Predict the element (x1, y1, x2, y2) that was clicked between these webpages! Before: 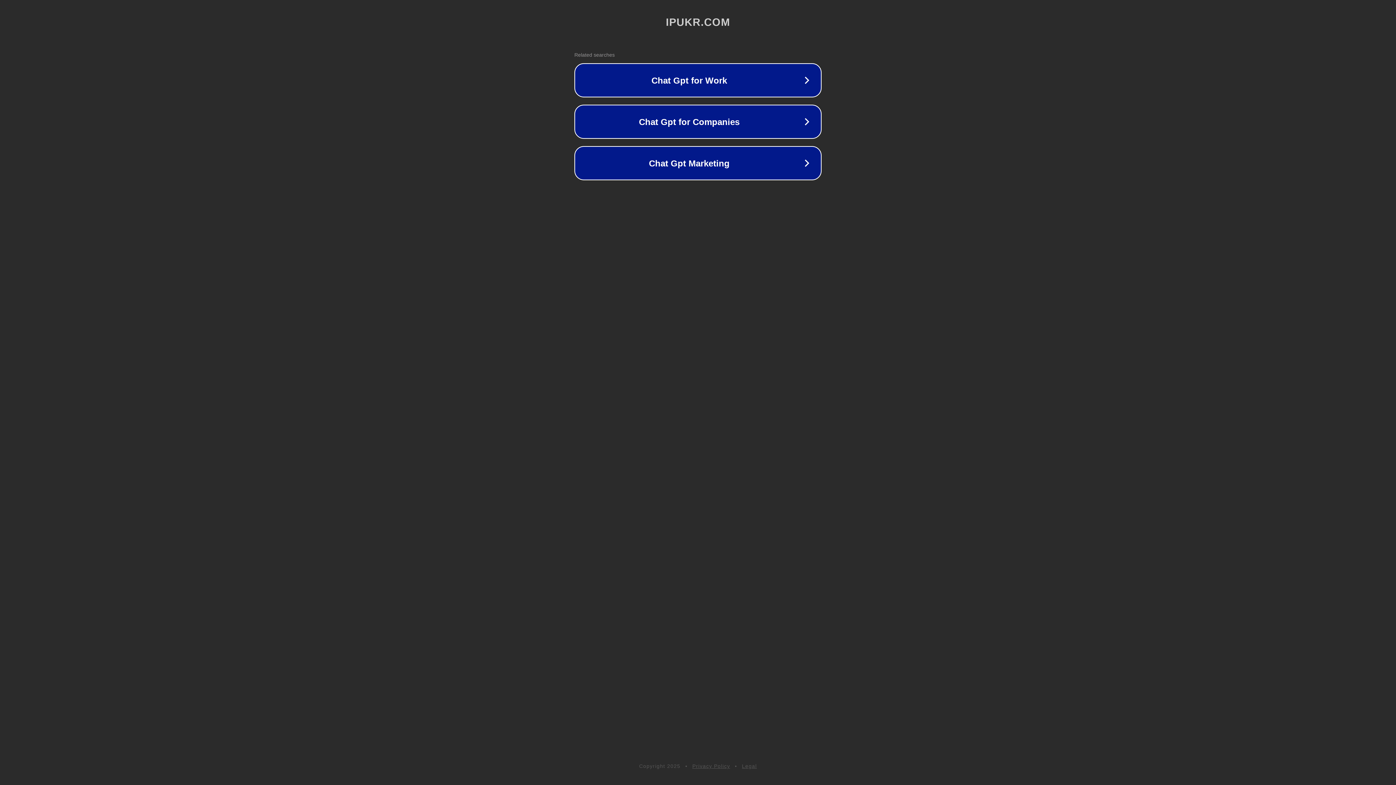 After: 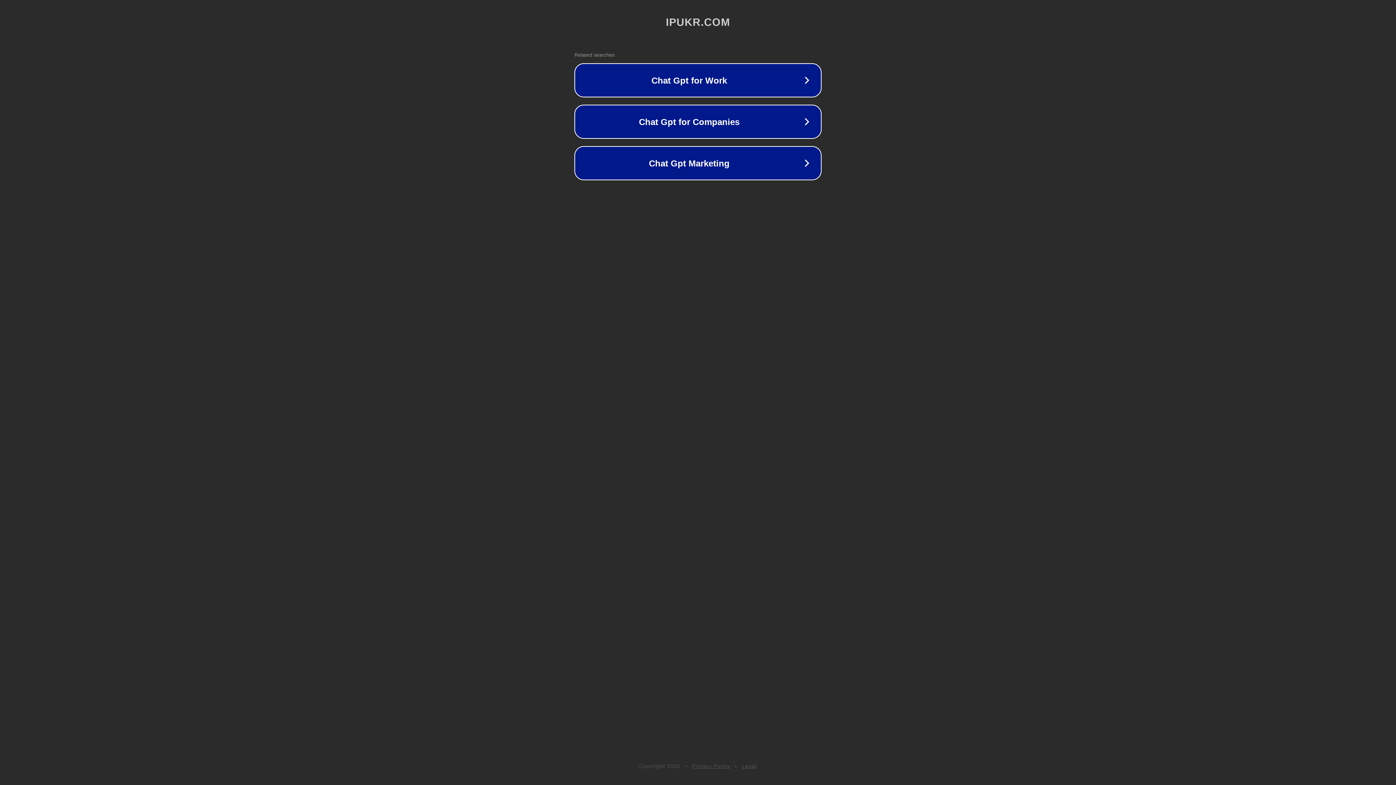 Action: bbox: (742, 763, 757, 769) label: Legal